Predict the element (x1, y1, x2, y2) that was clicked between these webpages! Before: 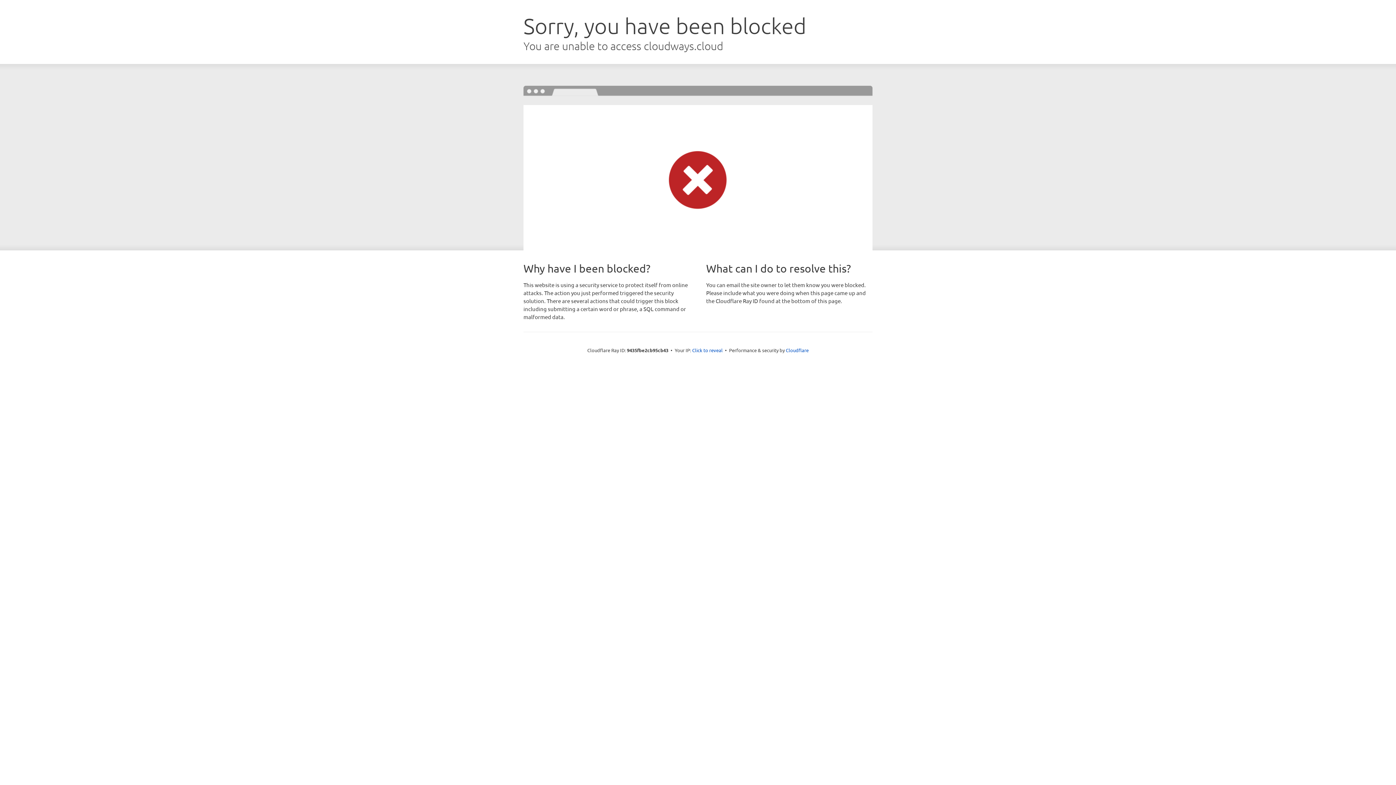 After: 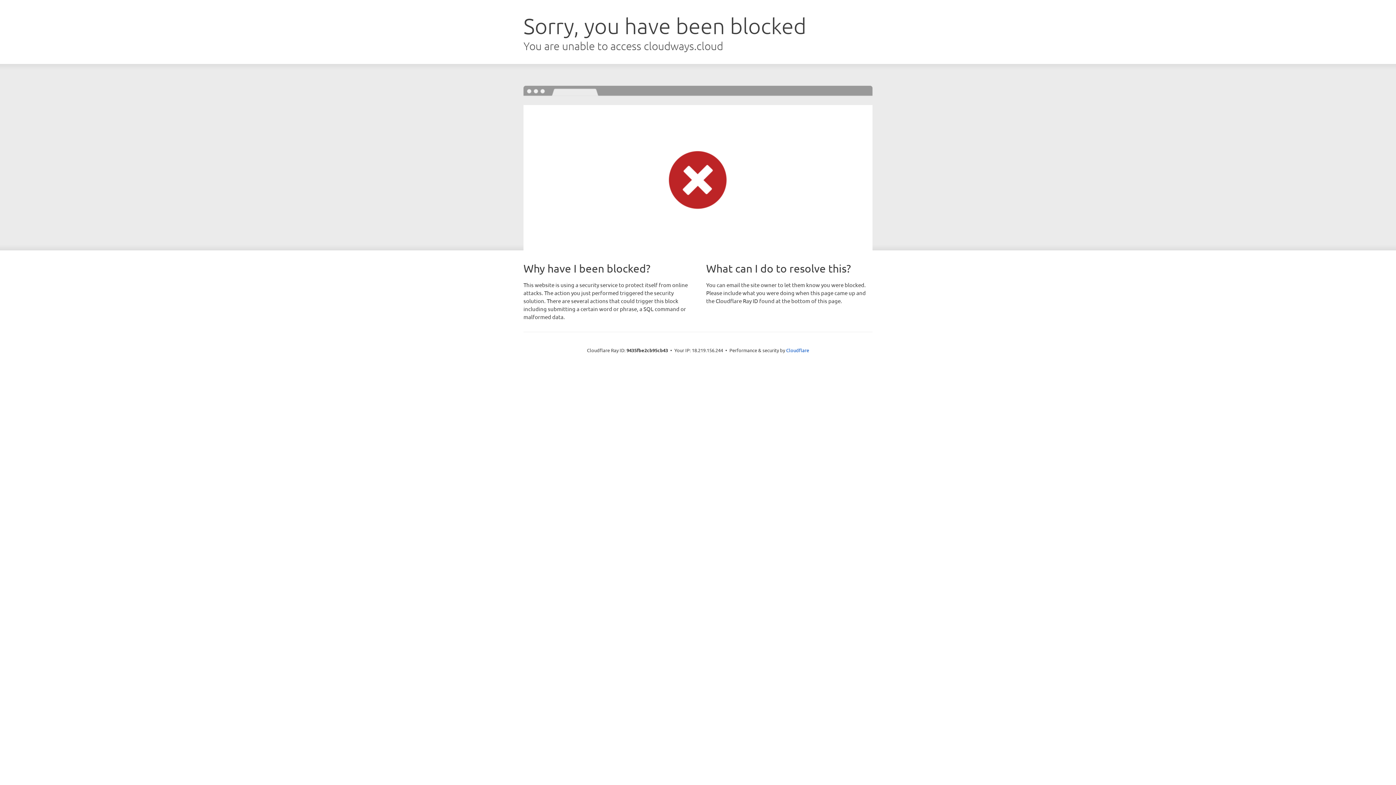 Action: label: Click to reveal bbox: (692, 346, 722, 353)